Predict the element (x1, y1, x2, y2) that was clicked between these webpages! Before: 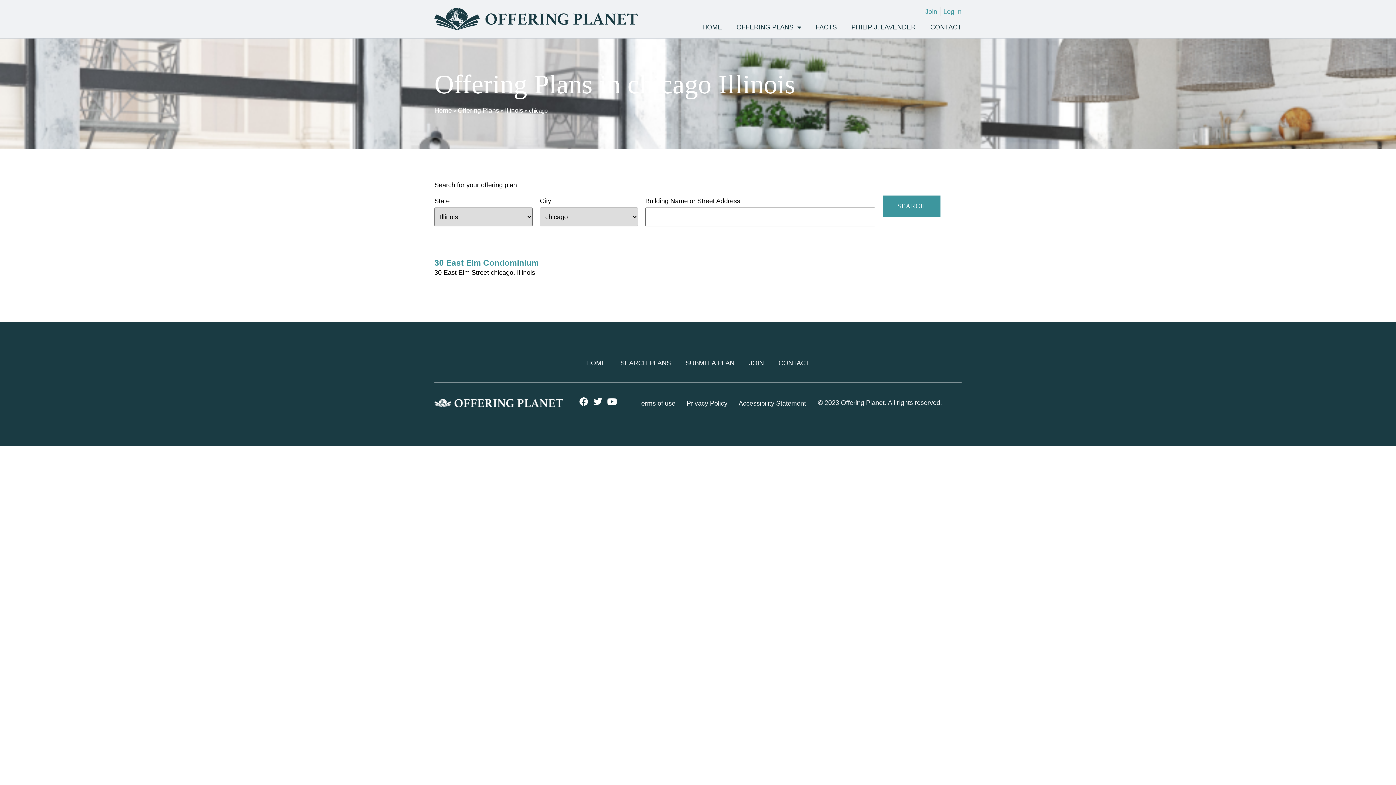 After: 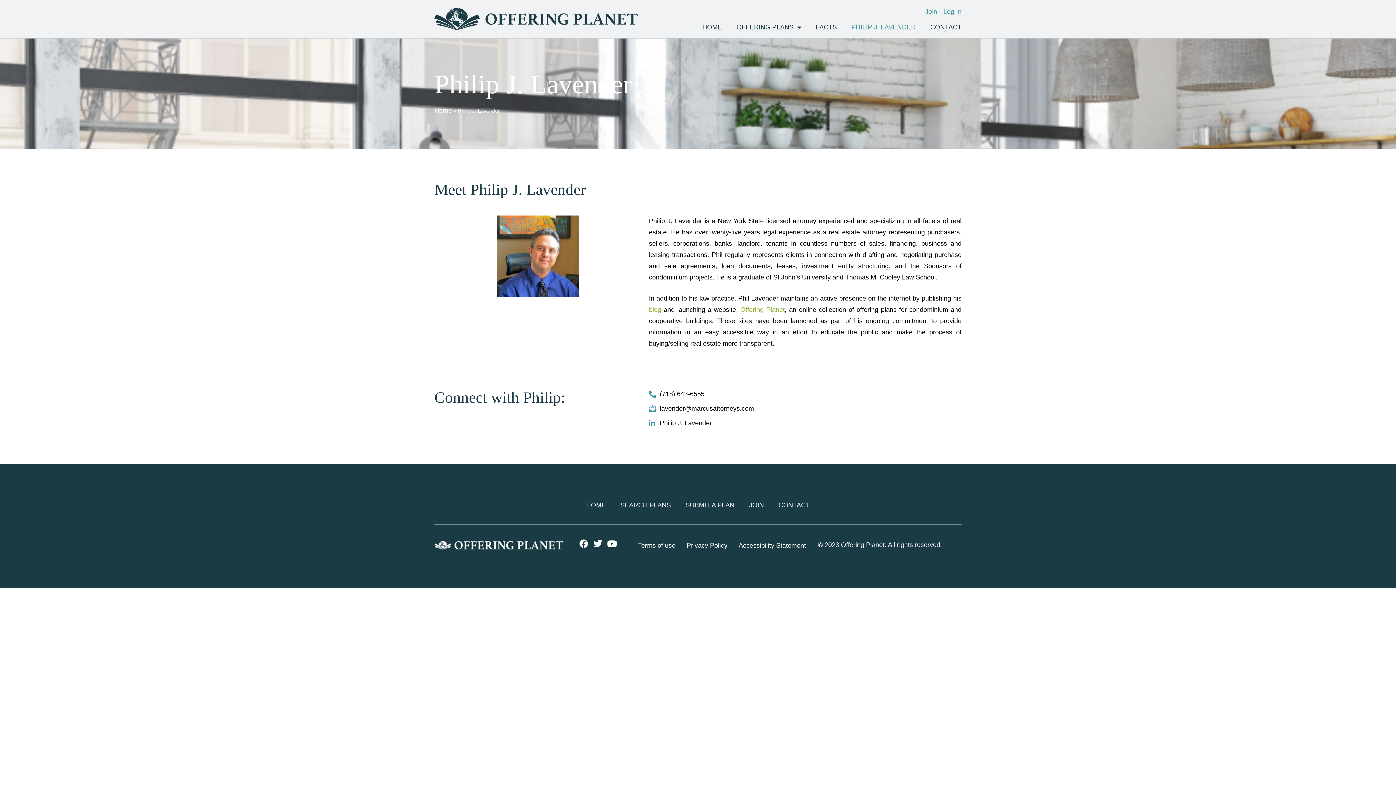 Action: bbox: (851, 23, 915, 30) label: PHILIP J. LAVENDER